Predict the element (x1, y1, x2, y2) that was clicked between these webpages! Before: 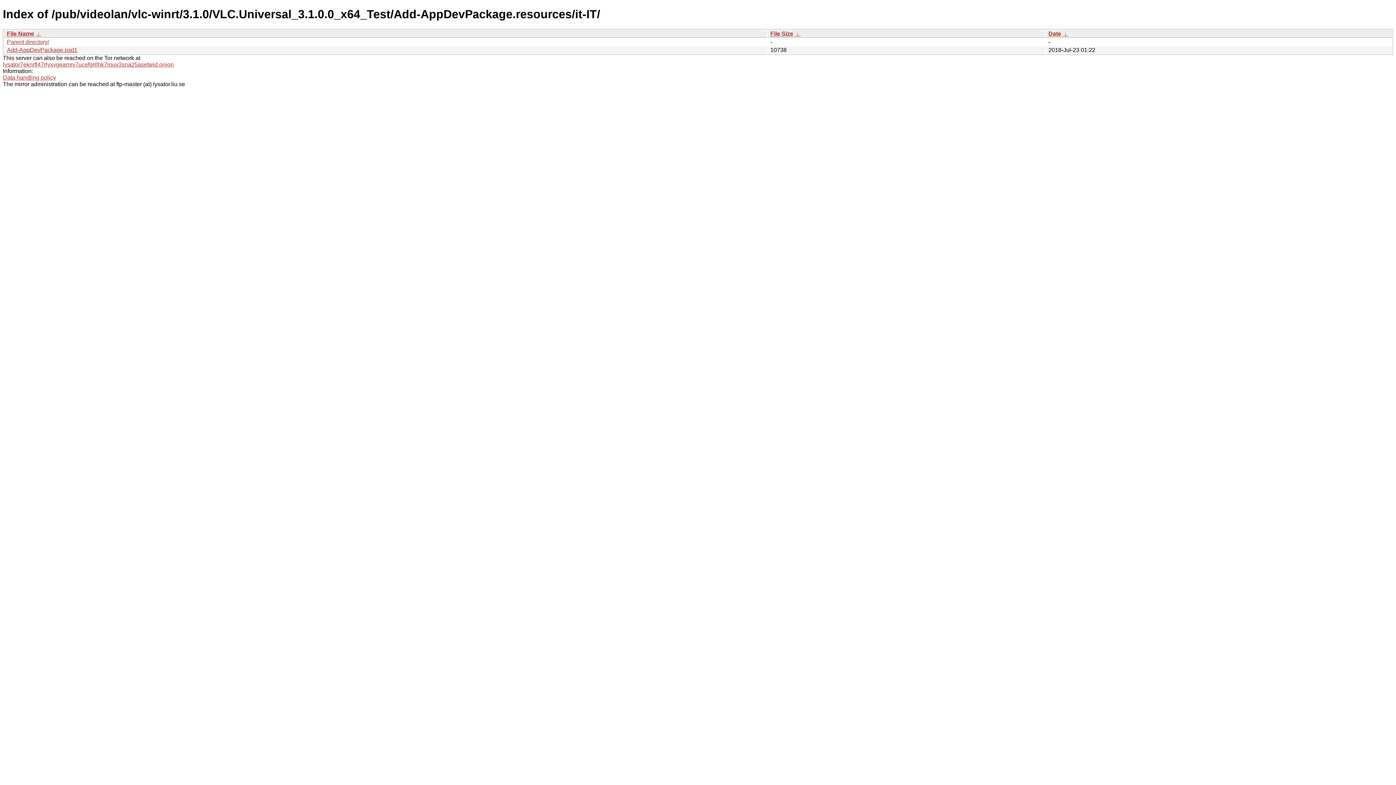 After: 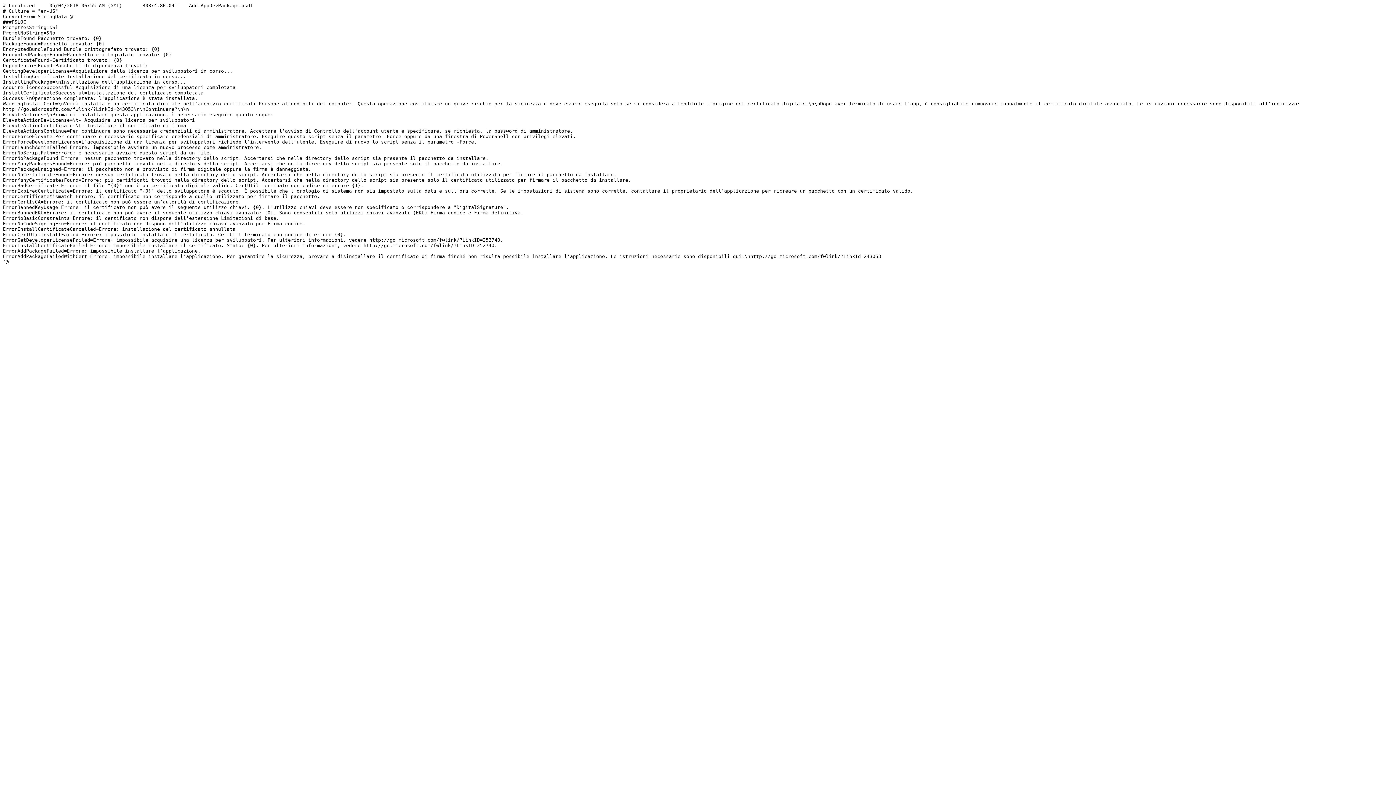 Action: label: Add-AppDevPackage.psd1 bbox: (6, 46, 77, 53)